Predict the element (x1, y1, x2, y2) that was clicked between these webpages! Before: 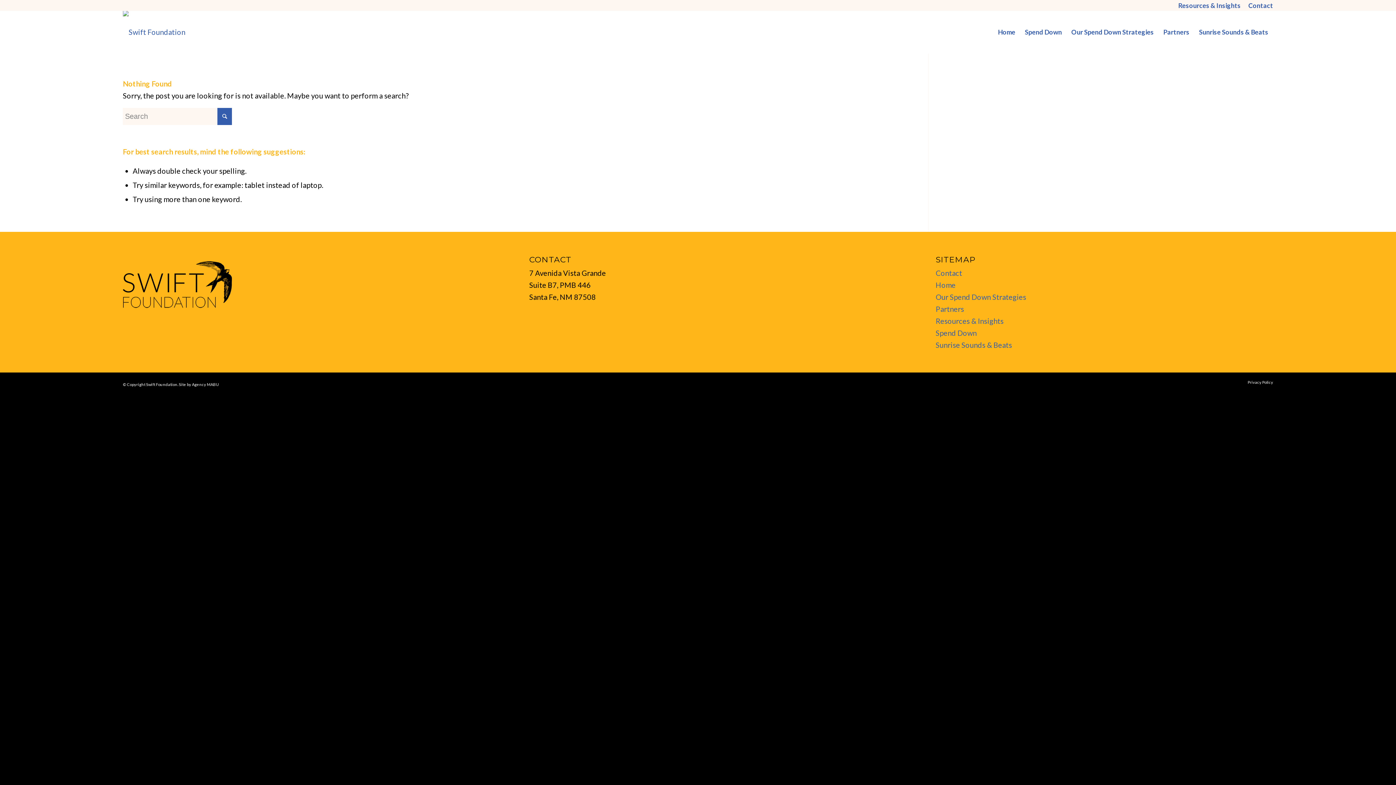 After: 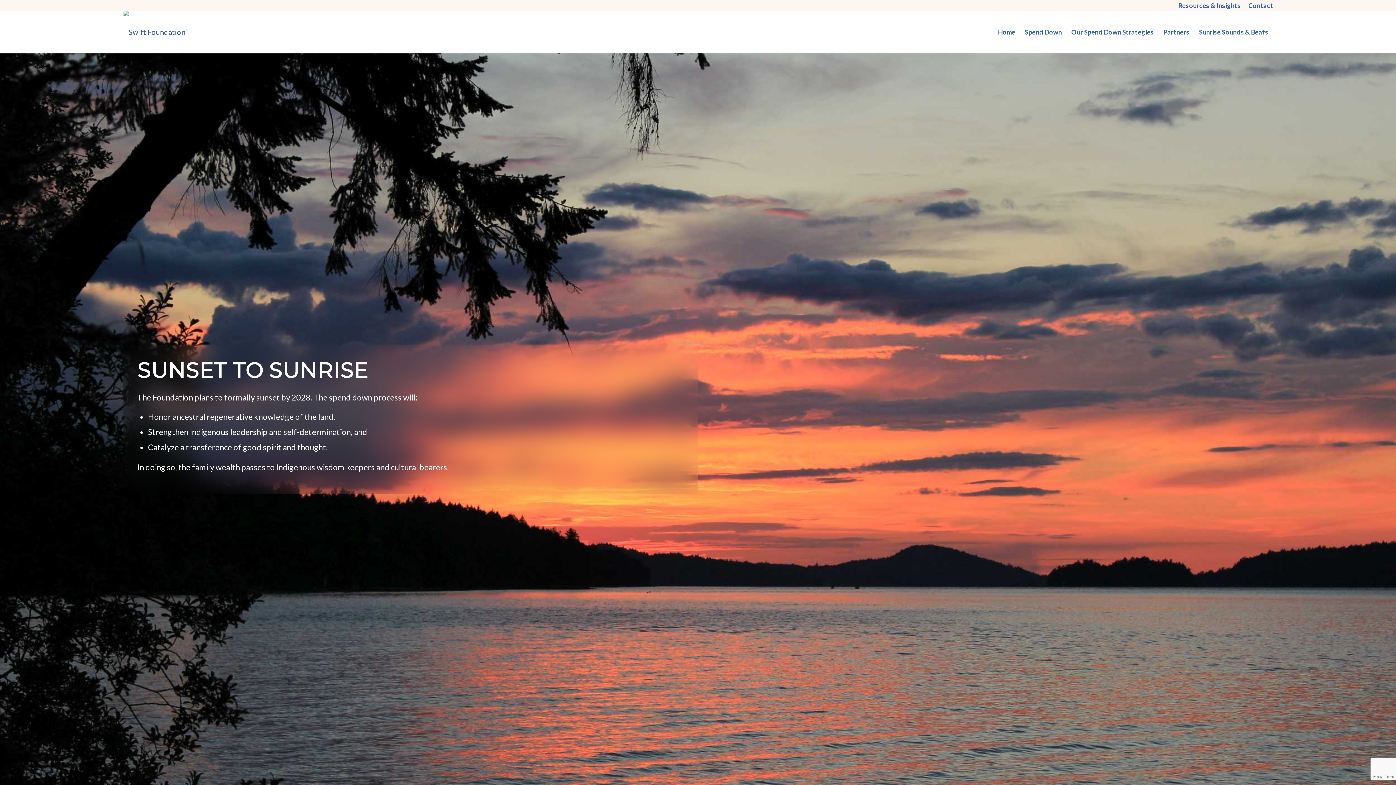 Action: label: Home bbox: (935, 280, 955, 289)